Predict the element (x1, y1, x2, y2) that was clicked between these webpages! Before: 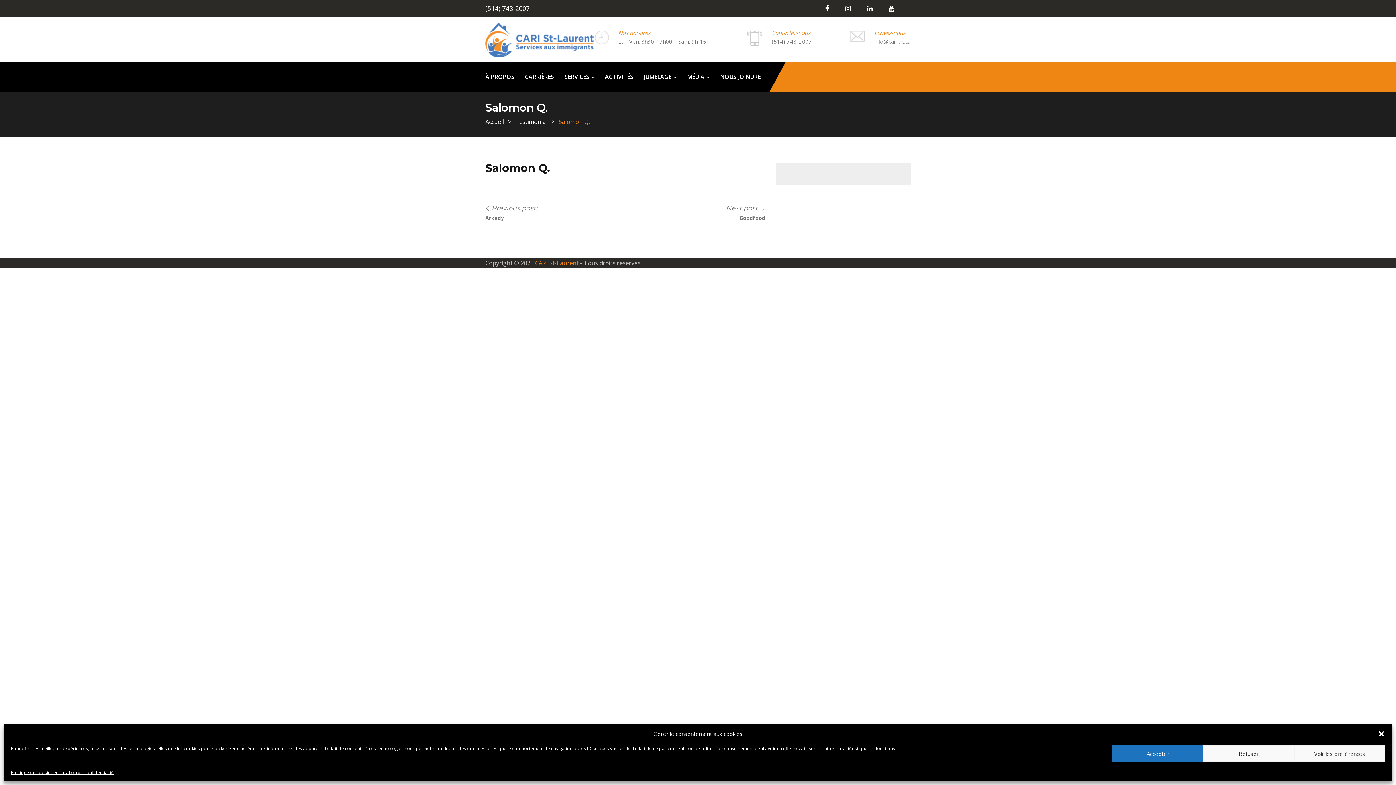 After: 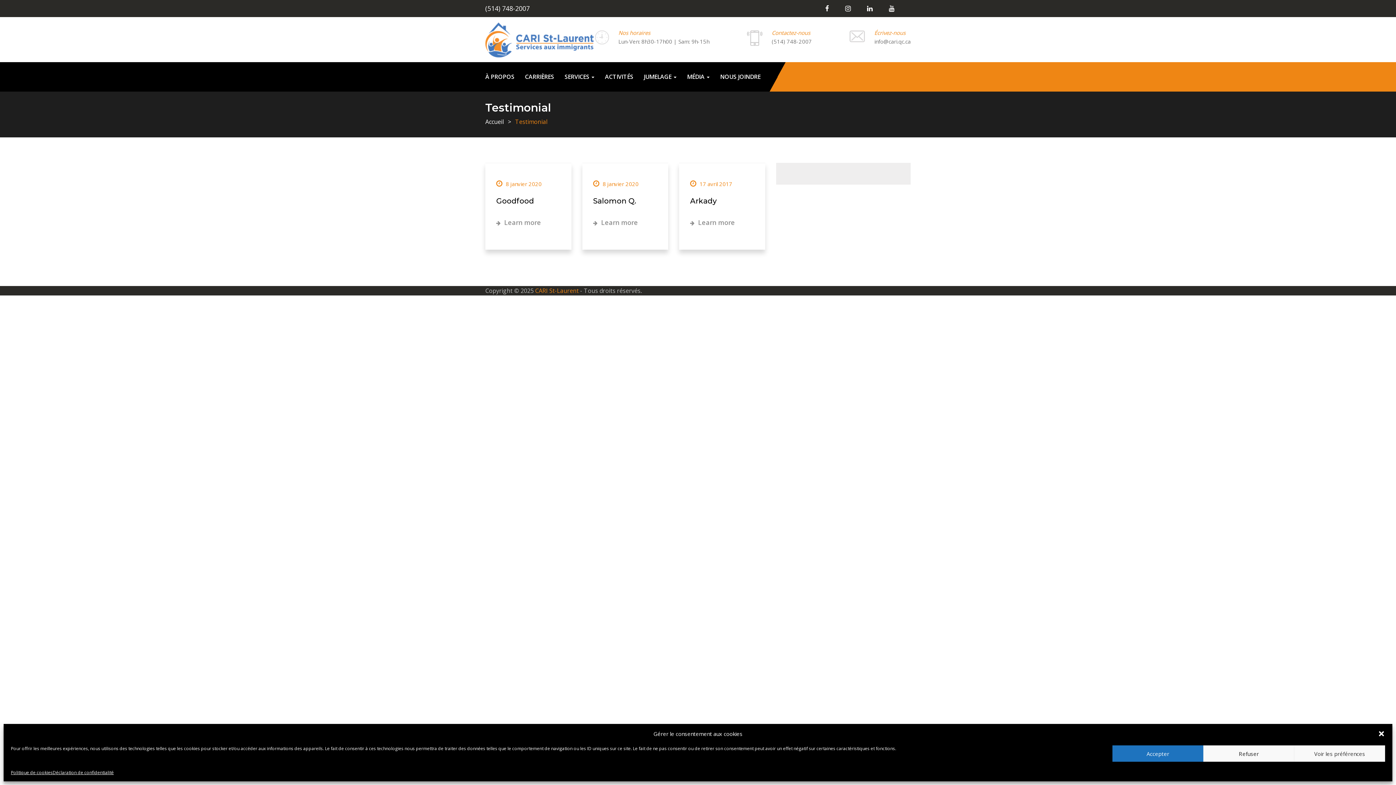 Action: bbox: (515, 117, 547, 125) label: Testimonial